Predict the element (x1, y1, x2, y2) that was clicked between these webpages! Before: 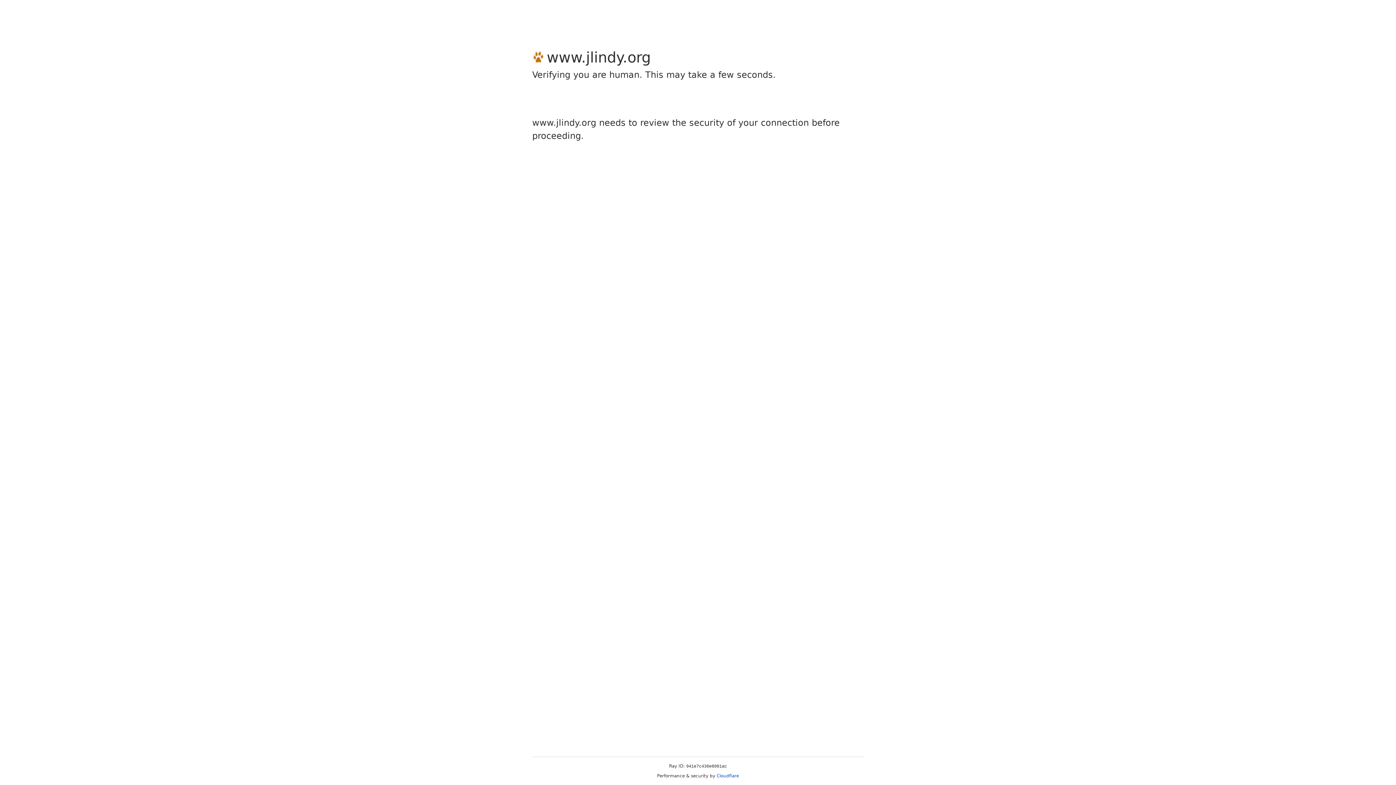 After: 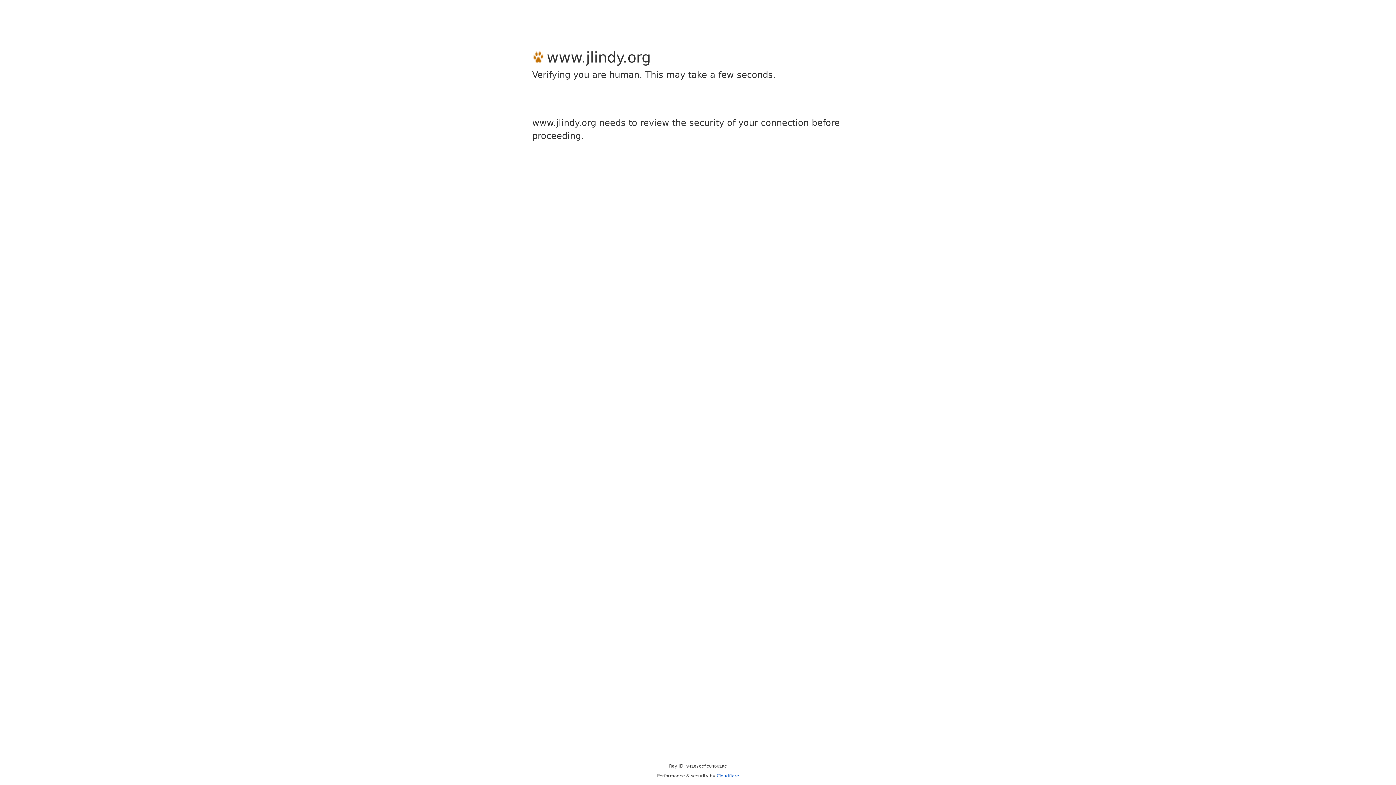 Action: label: Cloudflare bbox: (716, 773, 739, 778)